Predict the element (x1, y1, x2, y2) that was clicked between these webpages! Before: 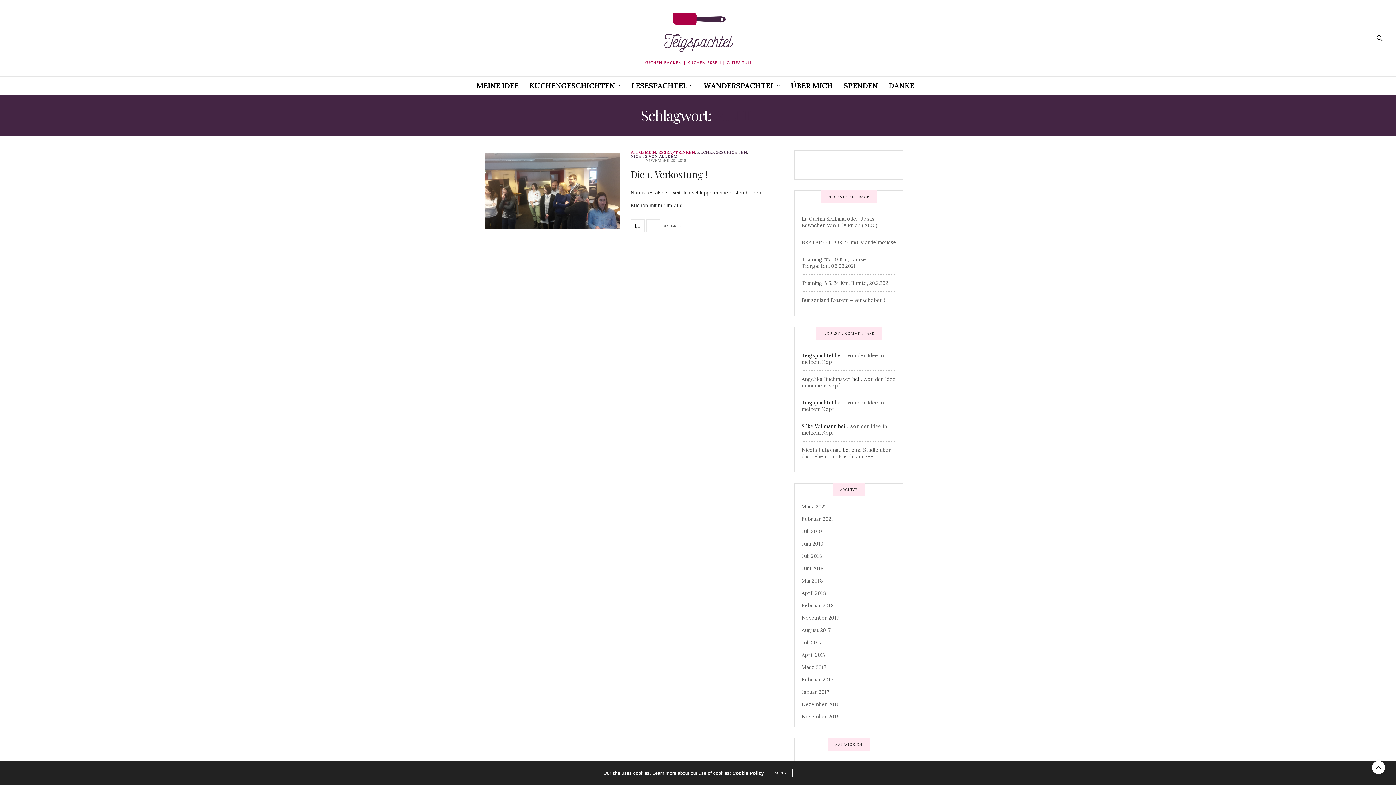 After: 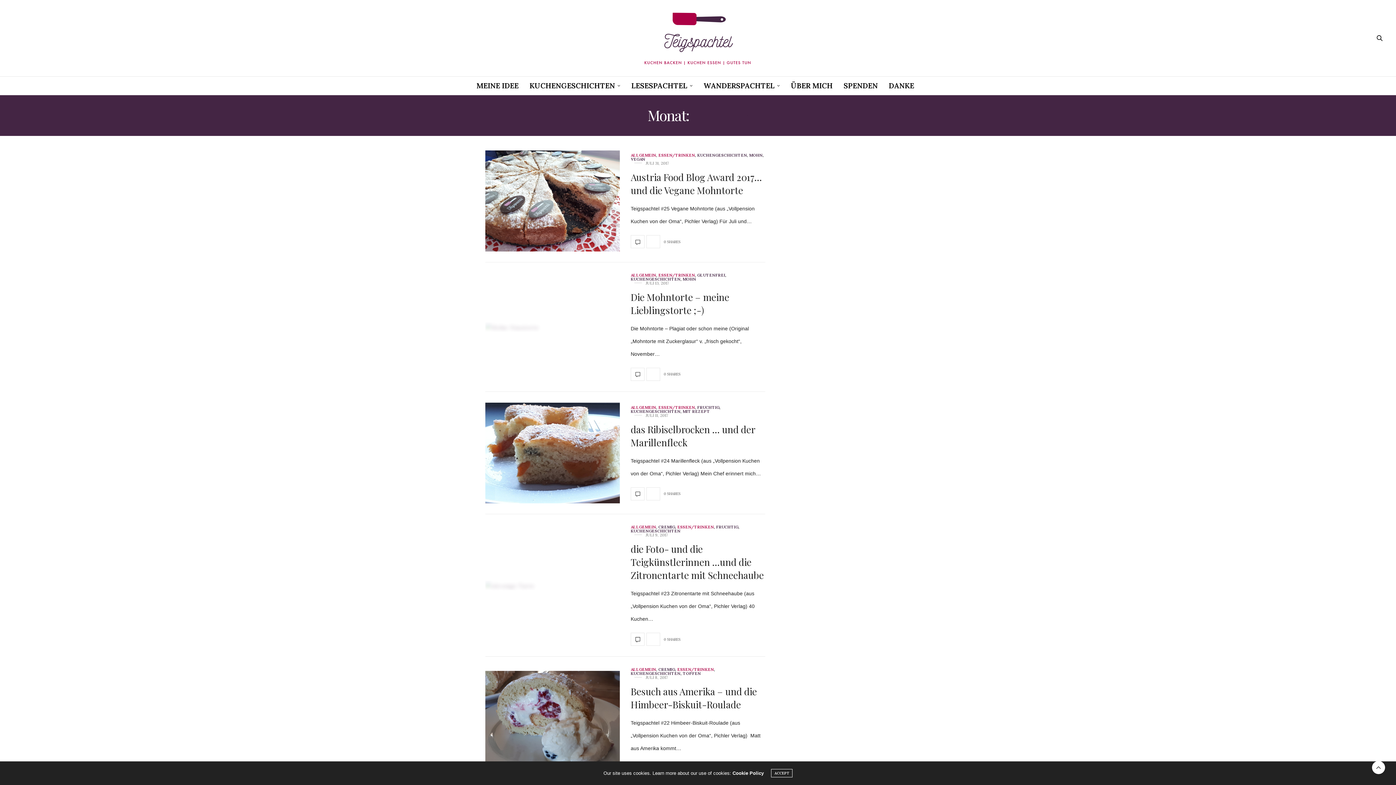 Action: label: Juli 2017 bbox: (801, 639, 821, 646)